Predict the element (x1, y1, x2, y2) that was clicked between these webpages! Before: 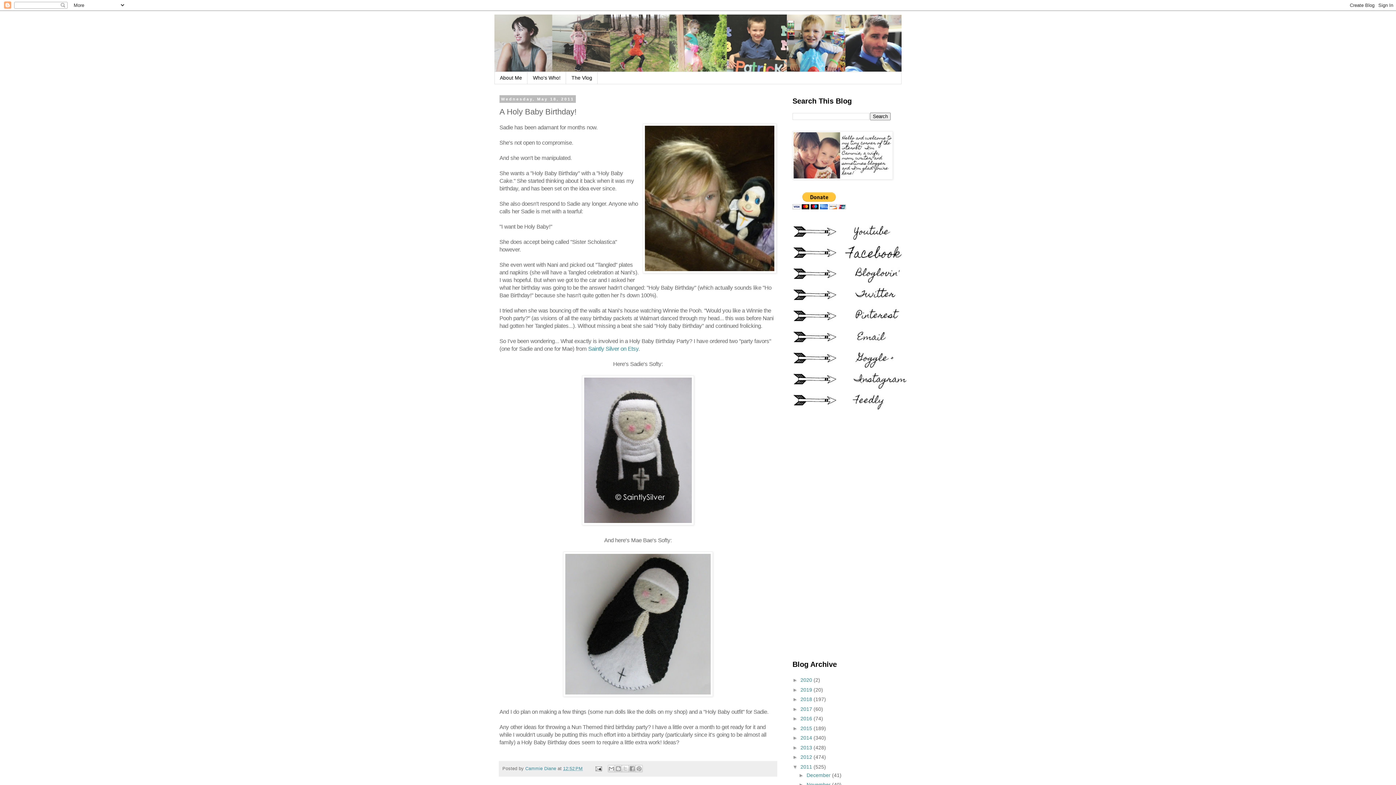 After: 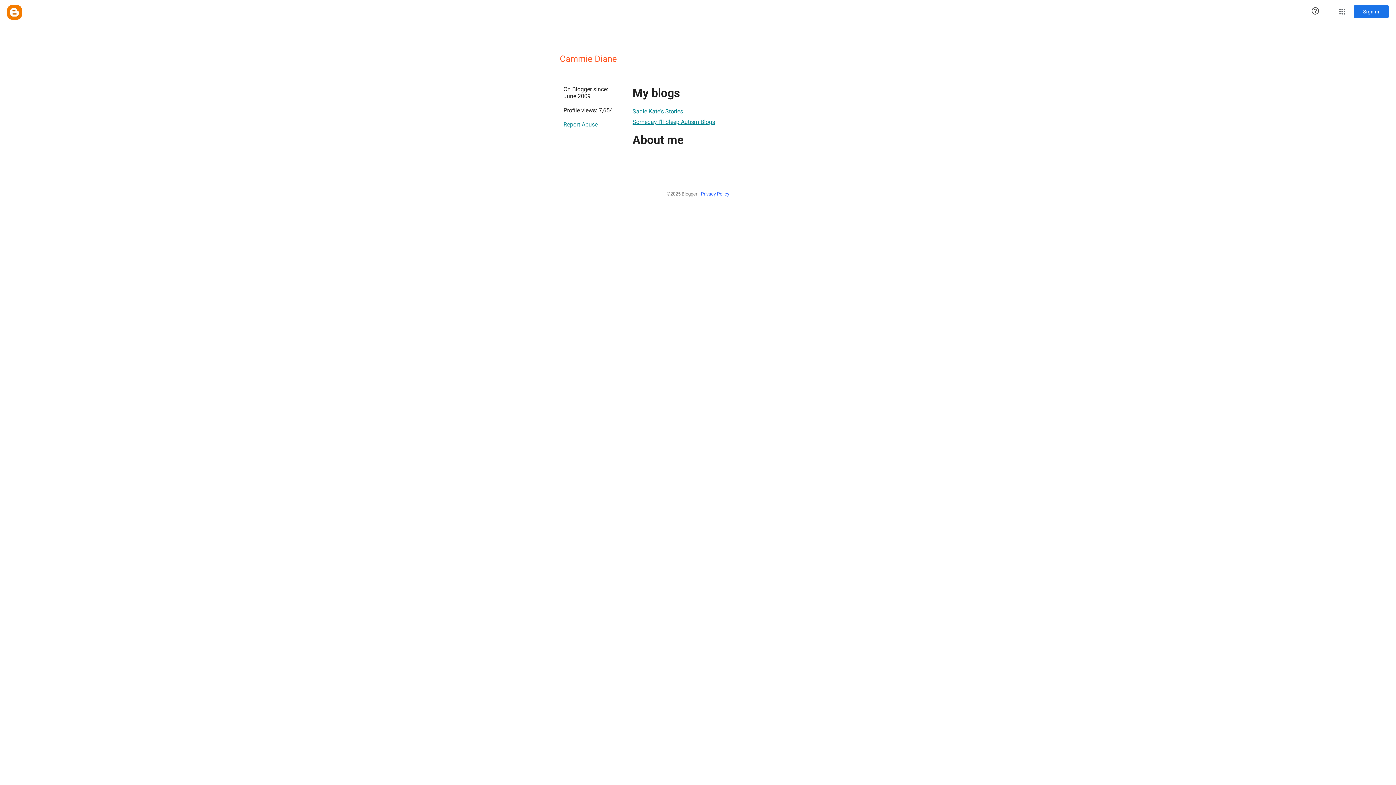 Action: label: Cammie Diane  bbox: (525, 766, 557, 771)